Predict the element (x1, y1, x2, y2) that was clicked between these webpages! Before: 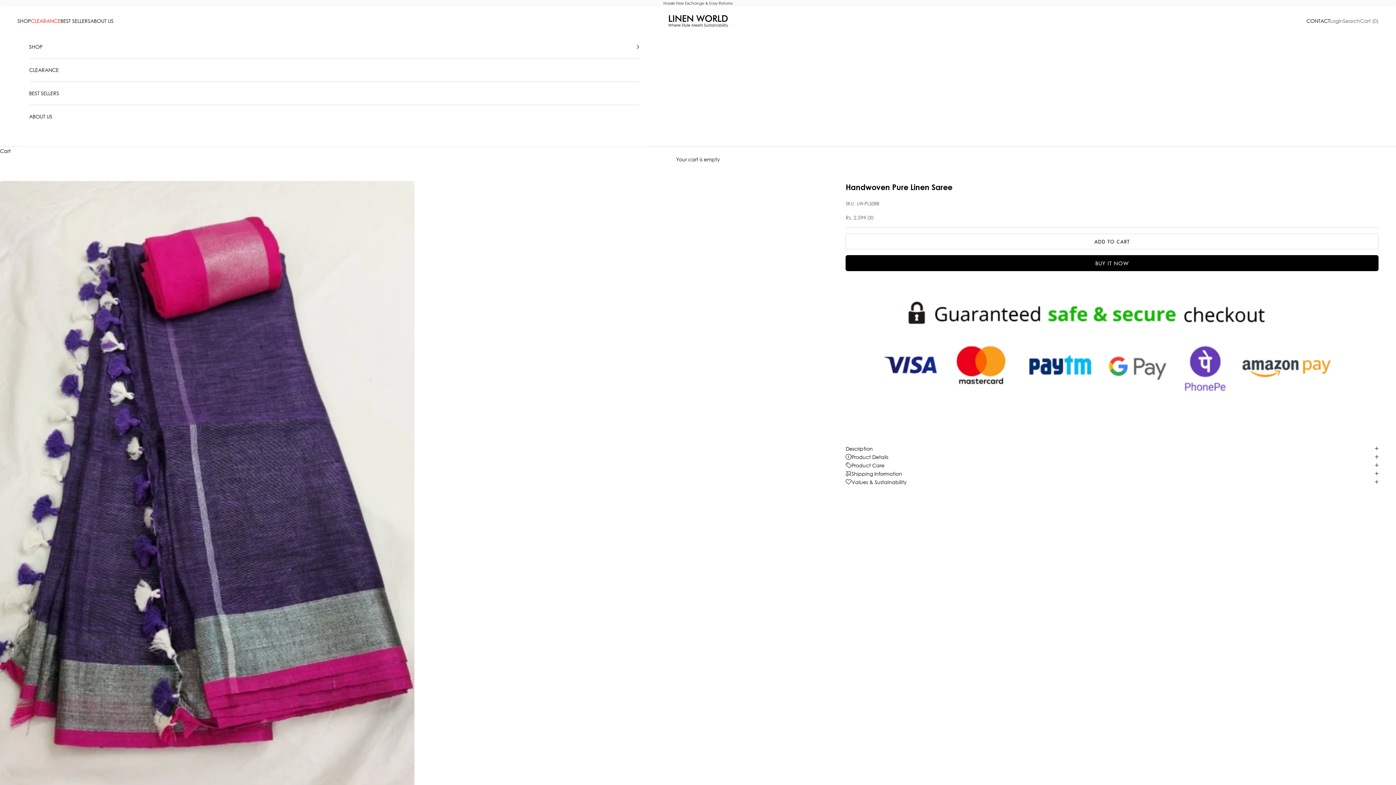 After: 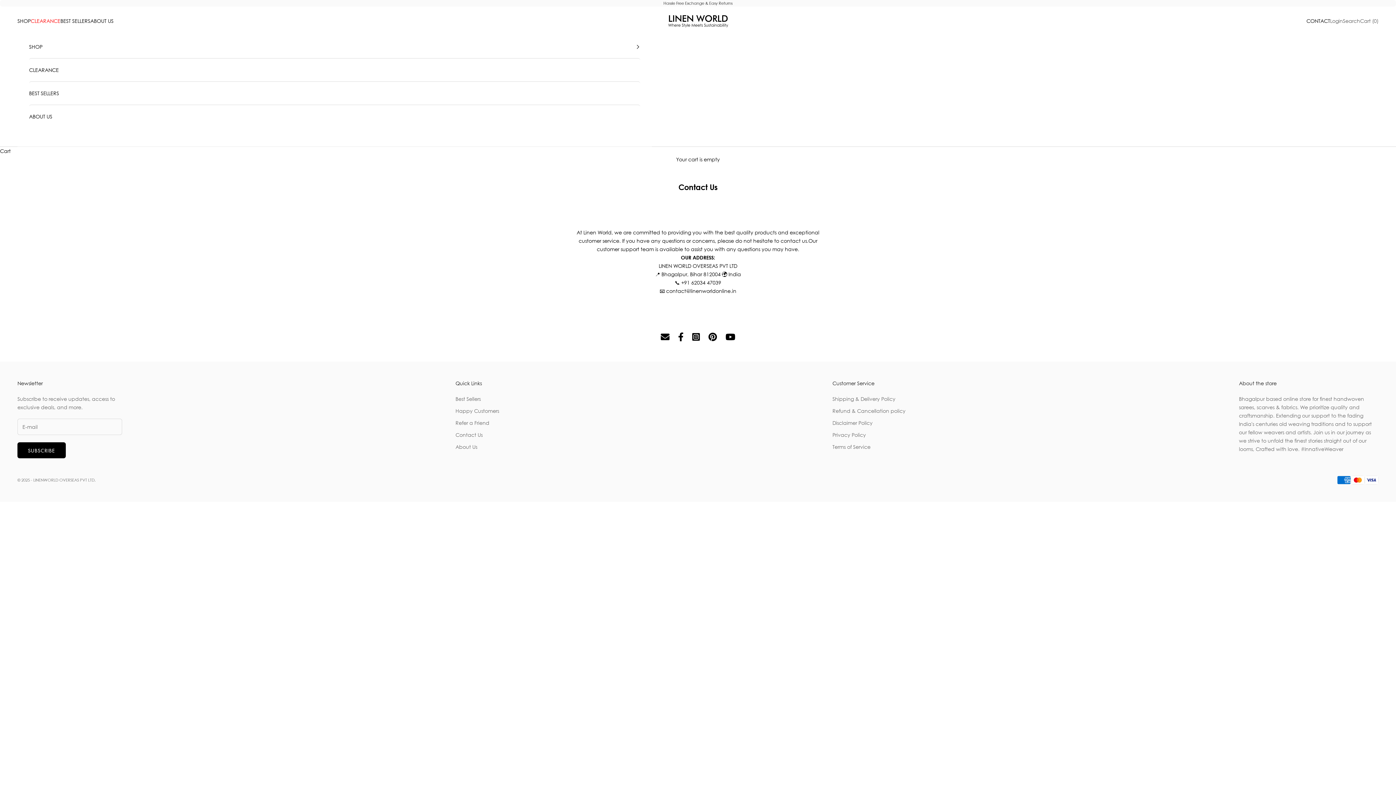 Action: label: CONTACT bbox: (1306, 16, 1330, 25)